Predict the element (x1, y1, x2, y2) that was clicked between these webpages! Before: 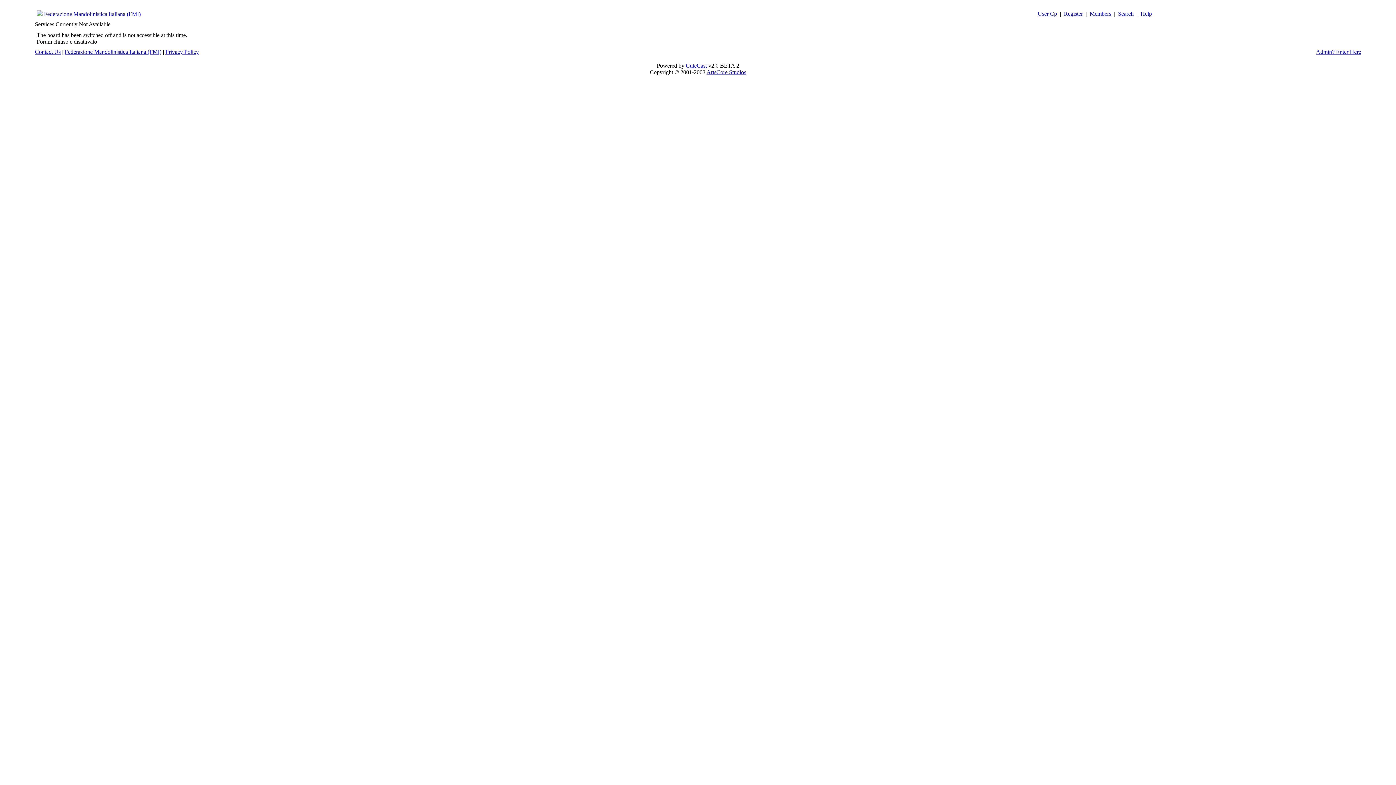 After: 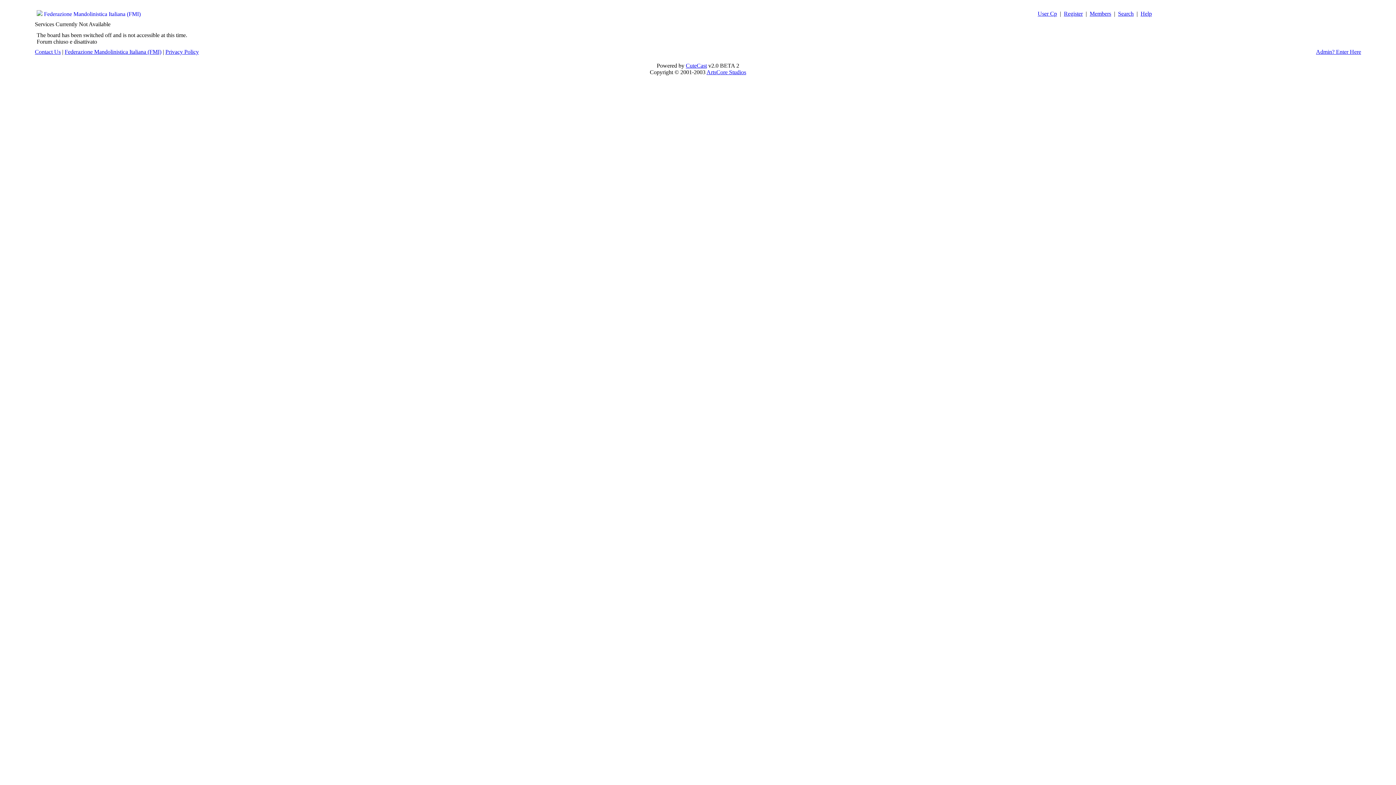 Action: label: Federazione Mandolinistica Italiana (FMI) bbox: (44, 10, 140, 17)